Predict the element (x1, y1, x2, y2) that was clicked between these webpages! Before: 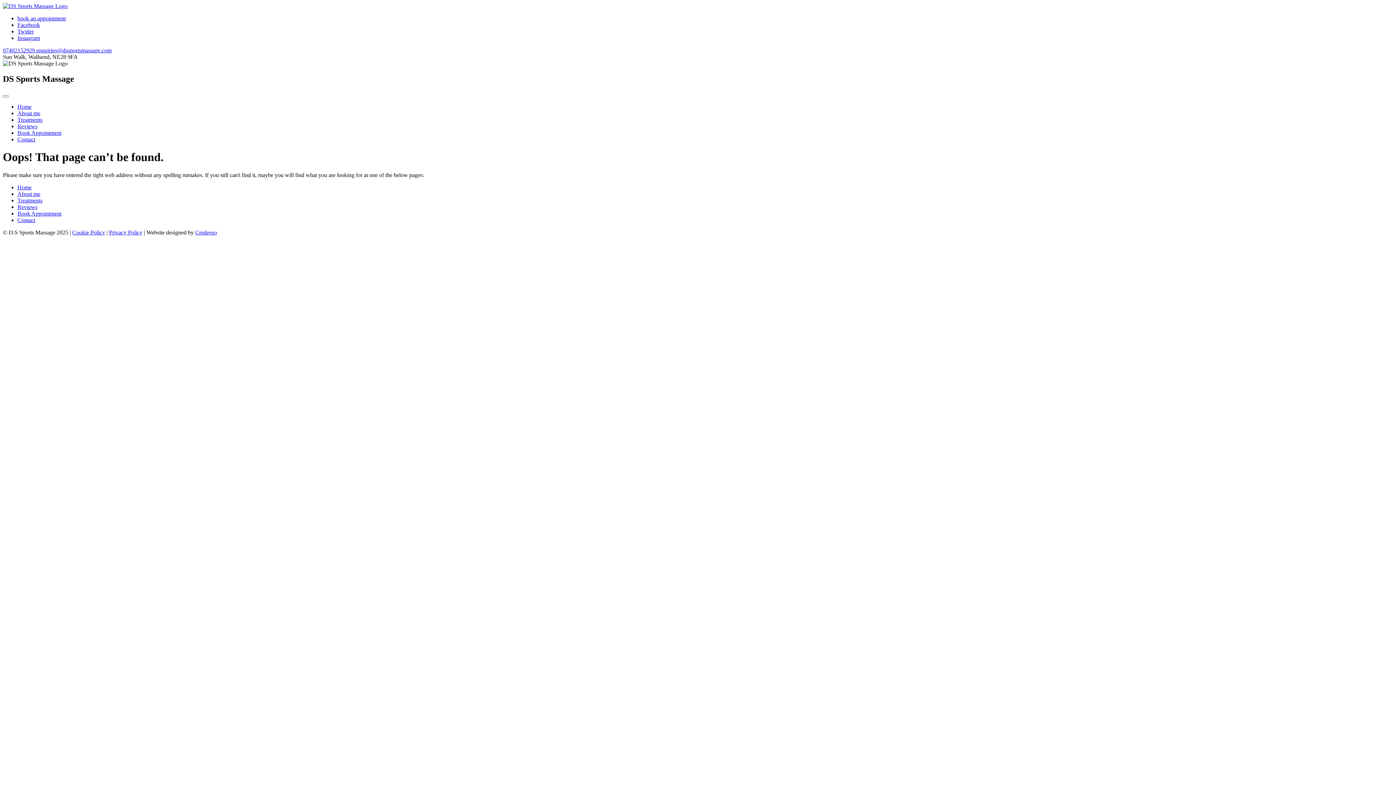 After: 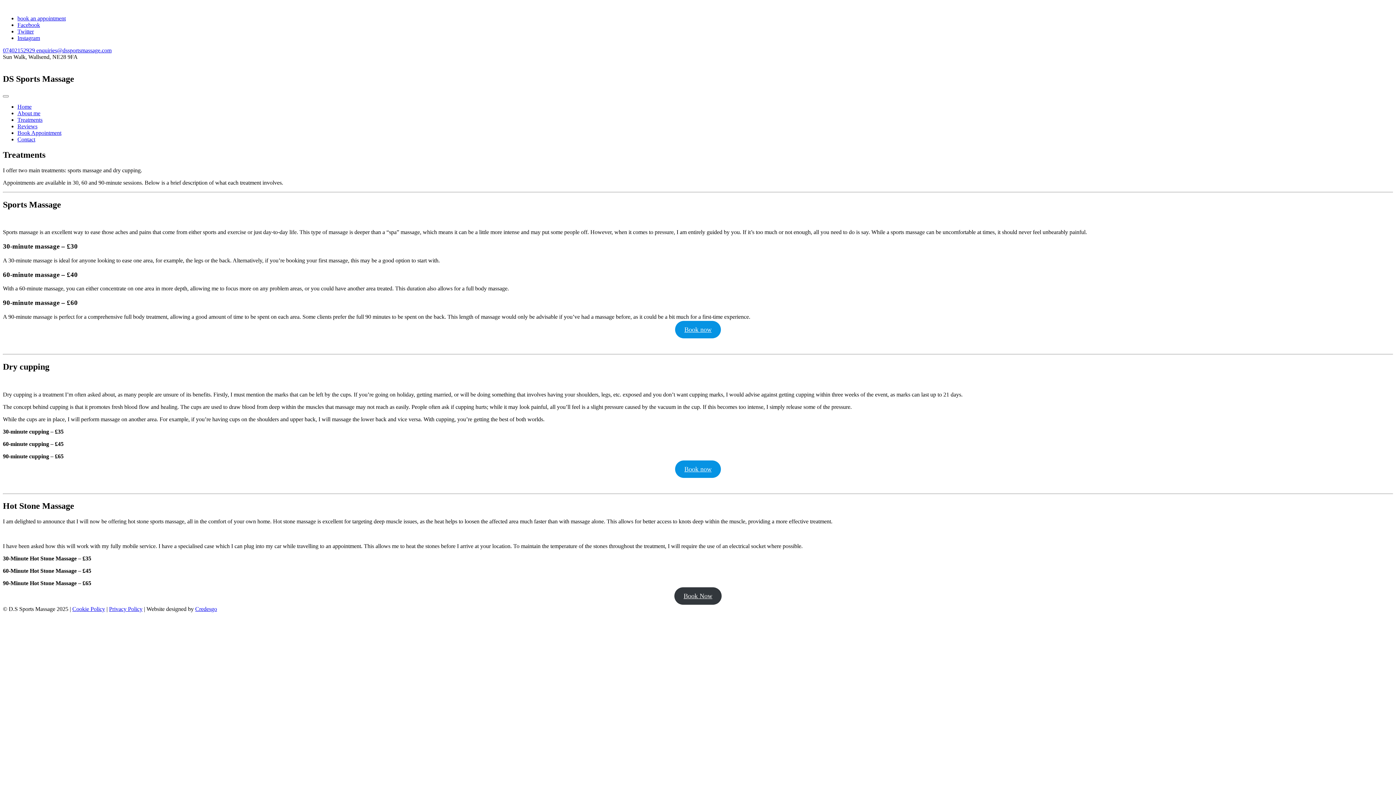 Action: label: Treatments bbox: (17, 116, 42, 122)